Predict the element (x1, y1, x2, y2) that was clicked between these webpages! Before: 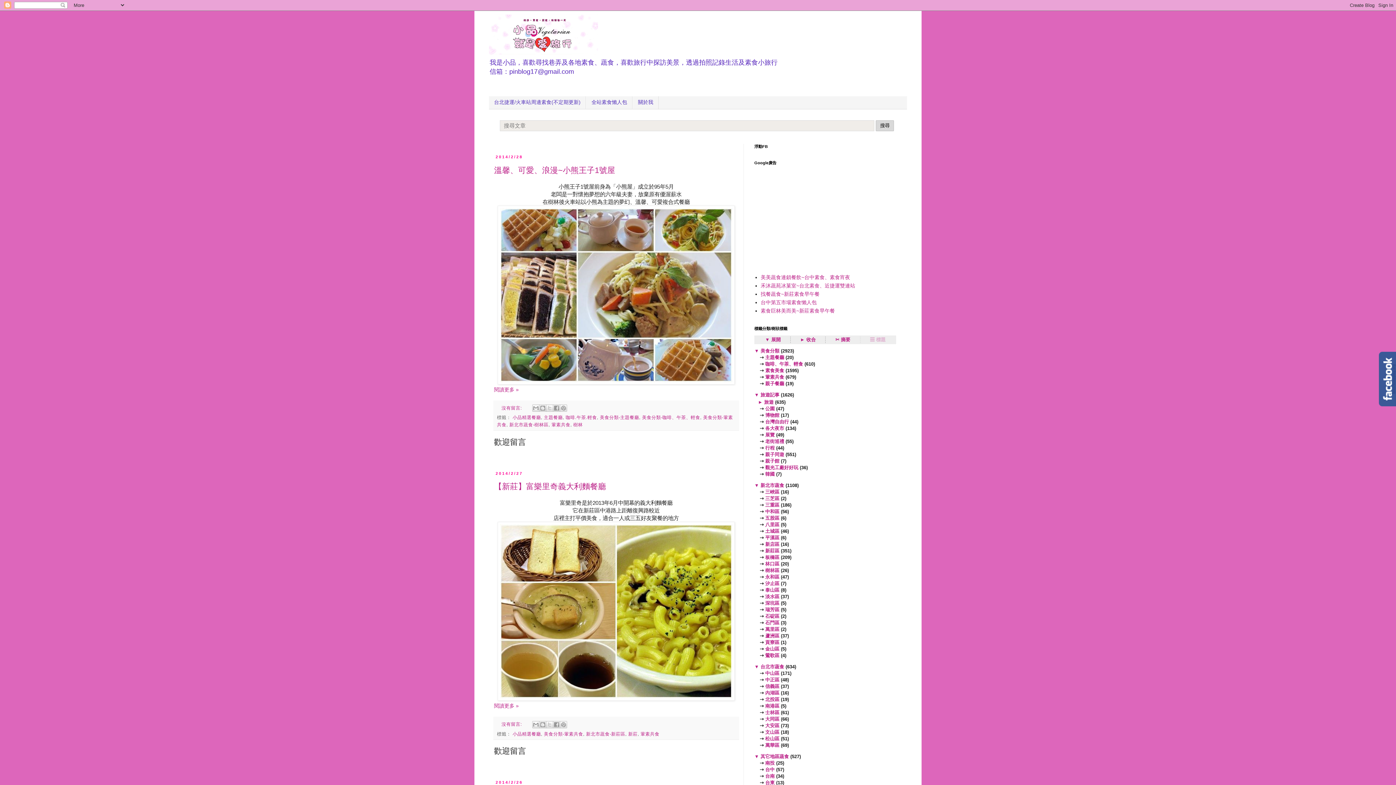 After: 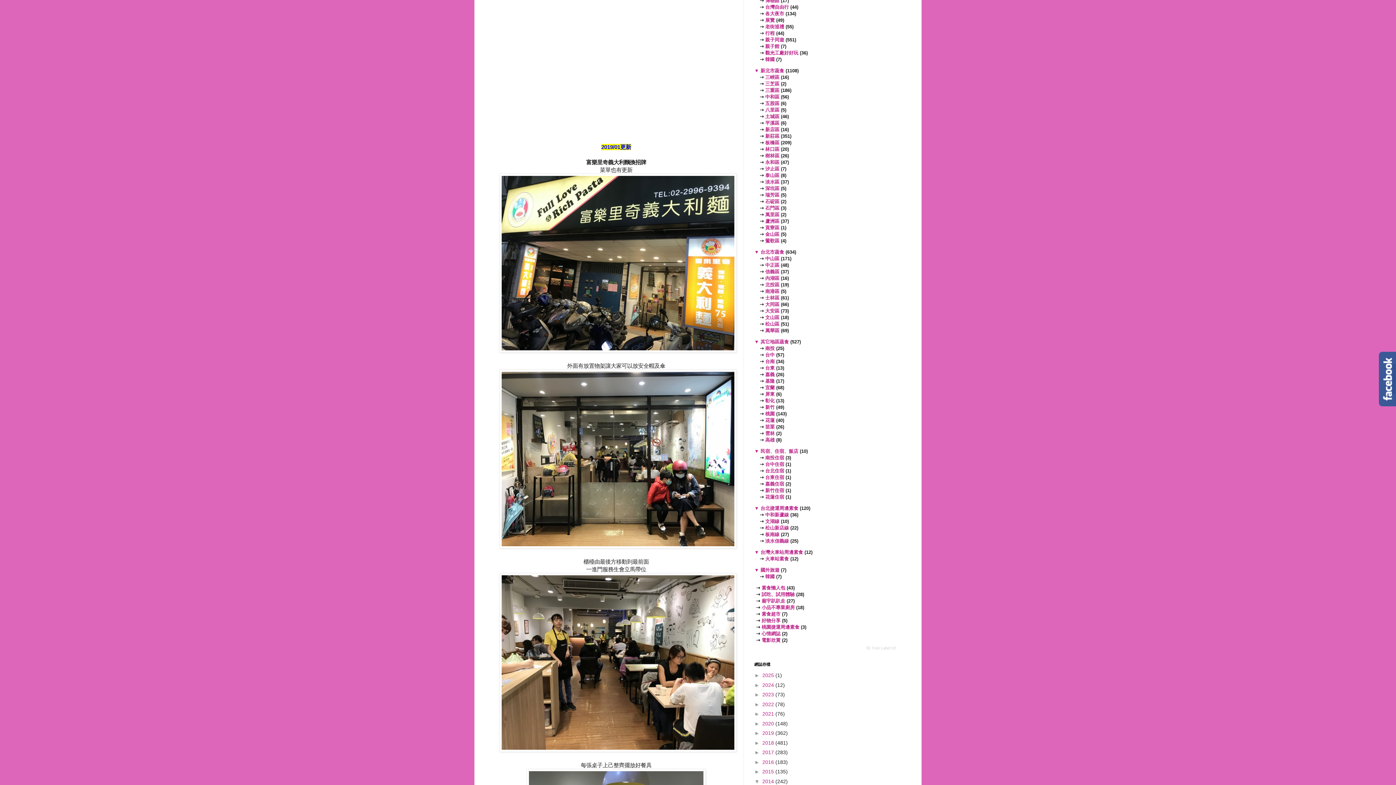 Action: label: 閱讀更多 » bbox: (494, 703, 518, 709)